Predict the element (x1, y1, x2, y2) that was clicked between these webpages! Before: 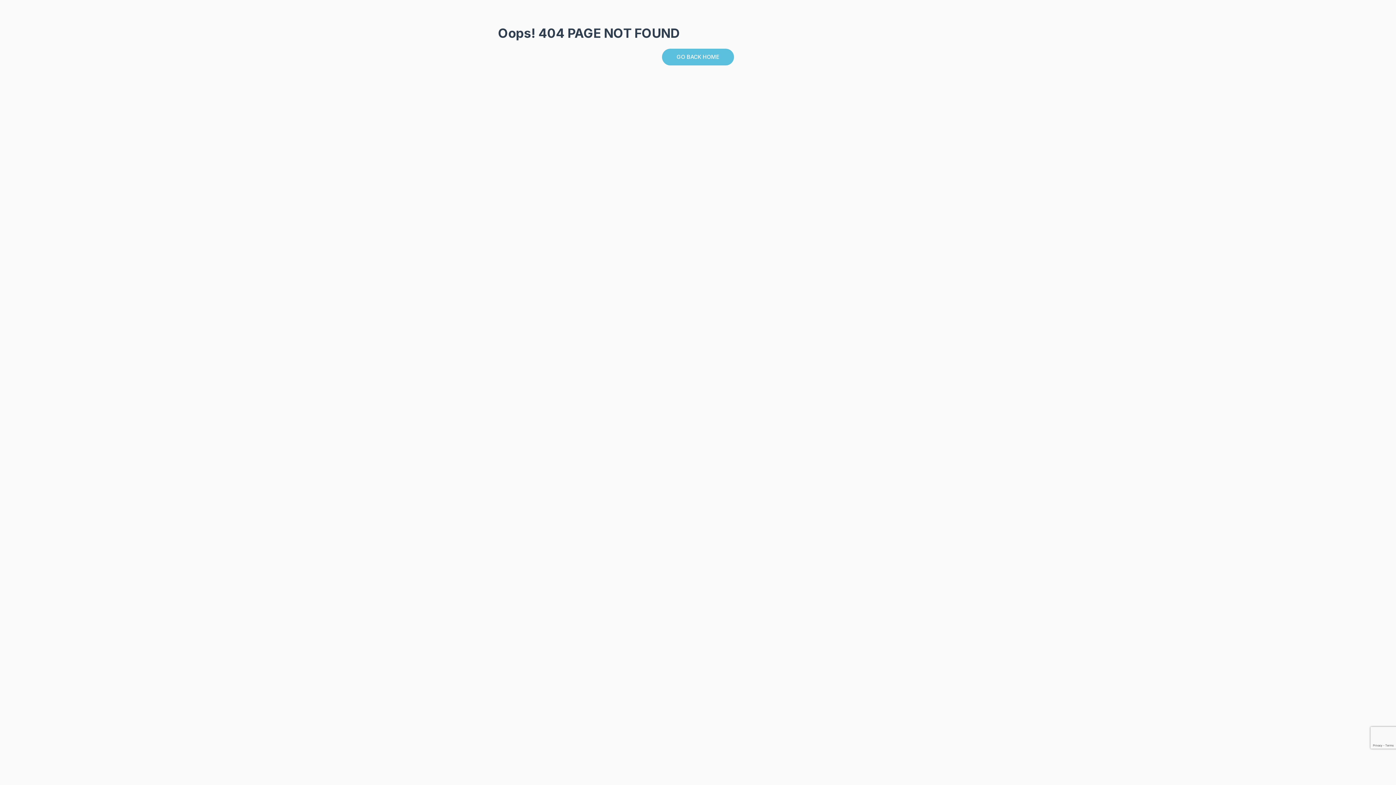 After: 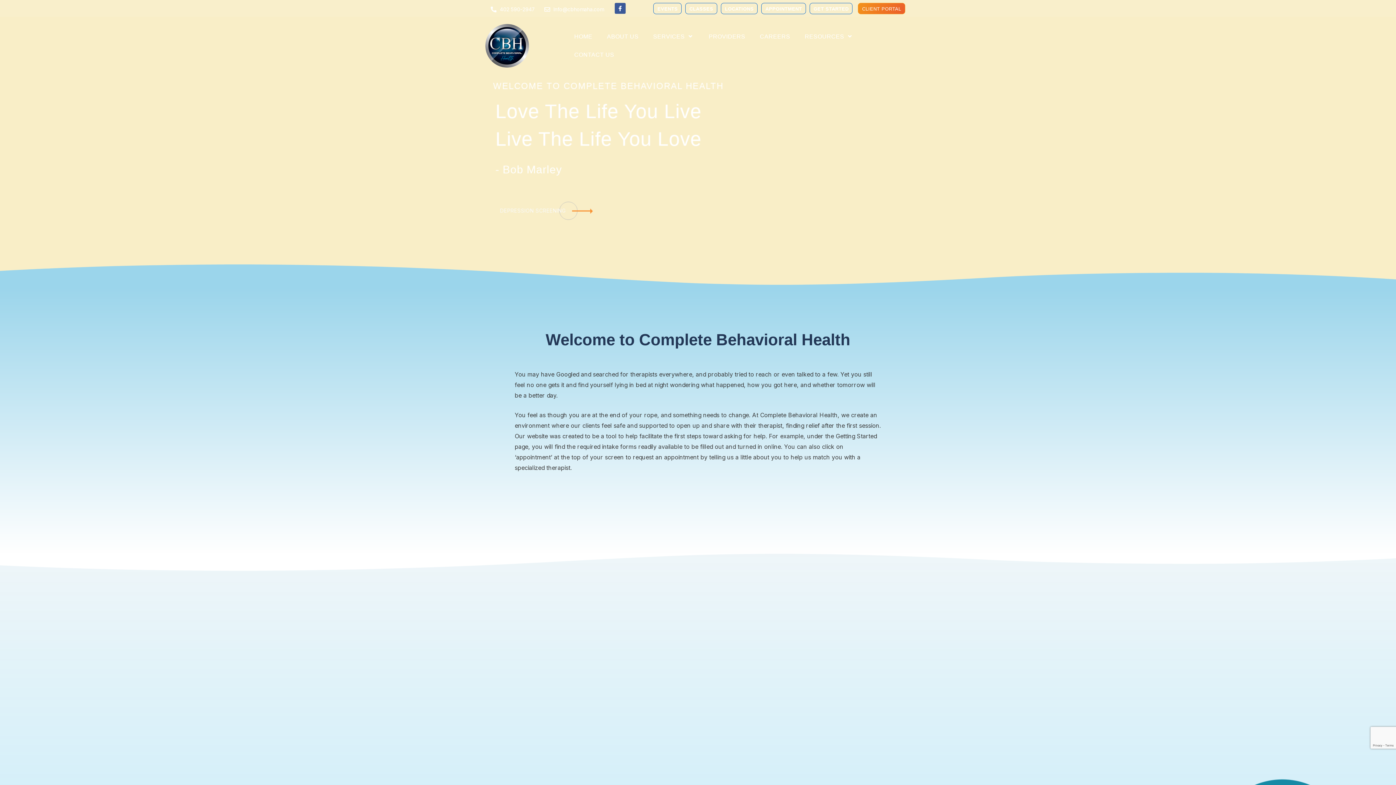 Action: label: GO BACK HOME bbox: (662, 48, 734, 65)